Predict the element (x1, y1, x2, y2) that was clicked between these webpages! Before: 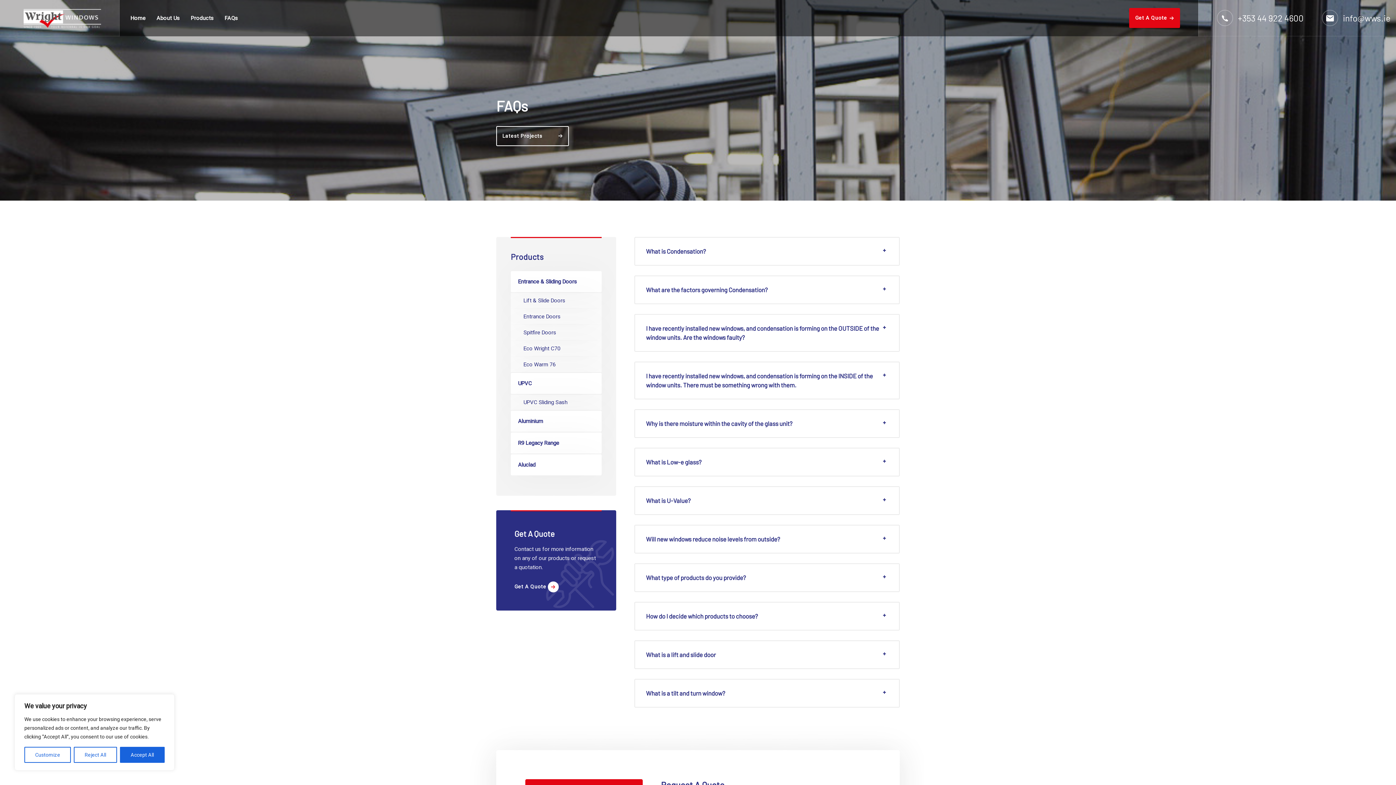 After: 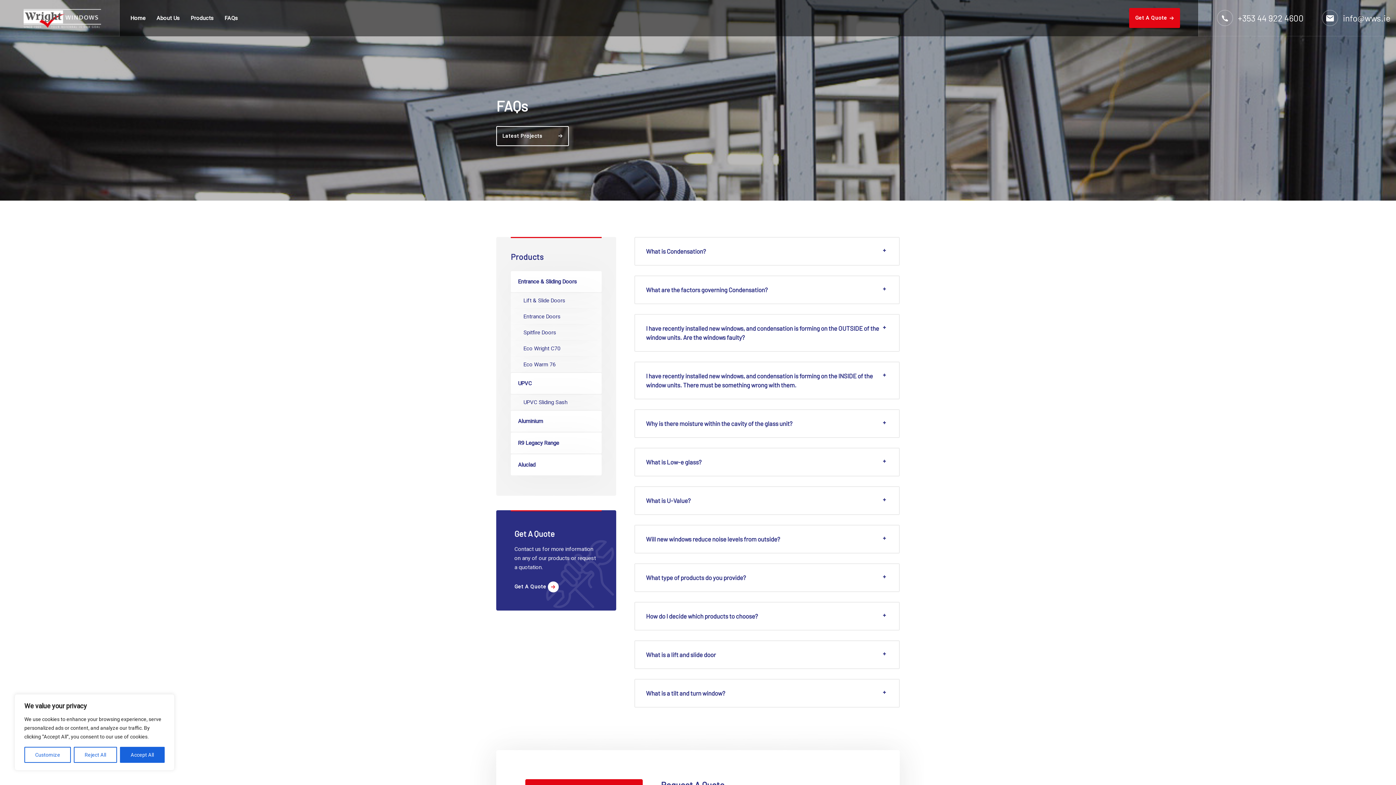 Action: bbox: (1343, 13, 1390, 22) label: info@wws.ie